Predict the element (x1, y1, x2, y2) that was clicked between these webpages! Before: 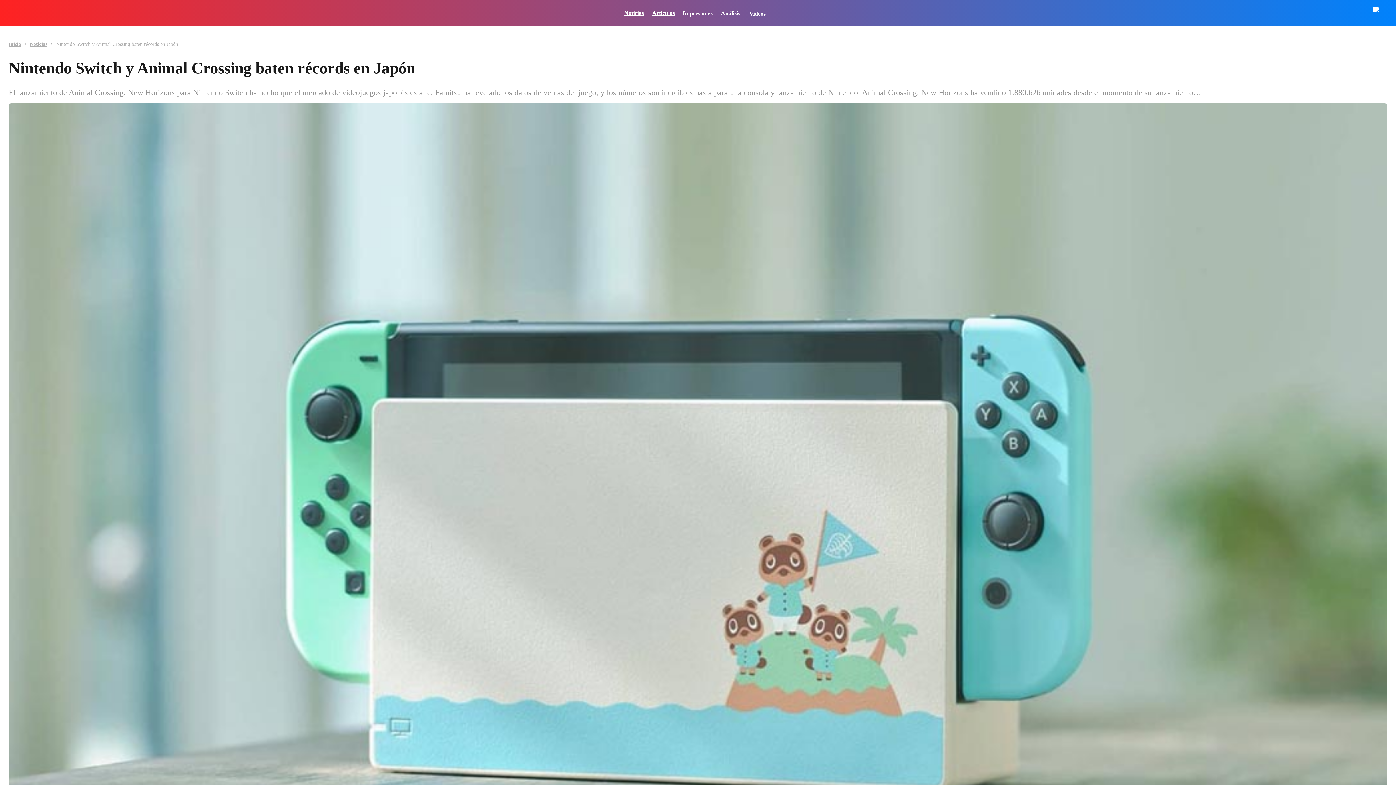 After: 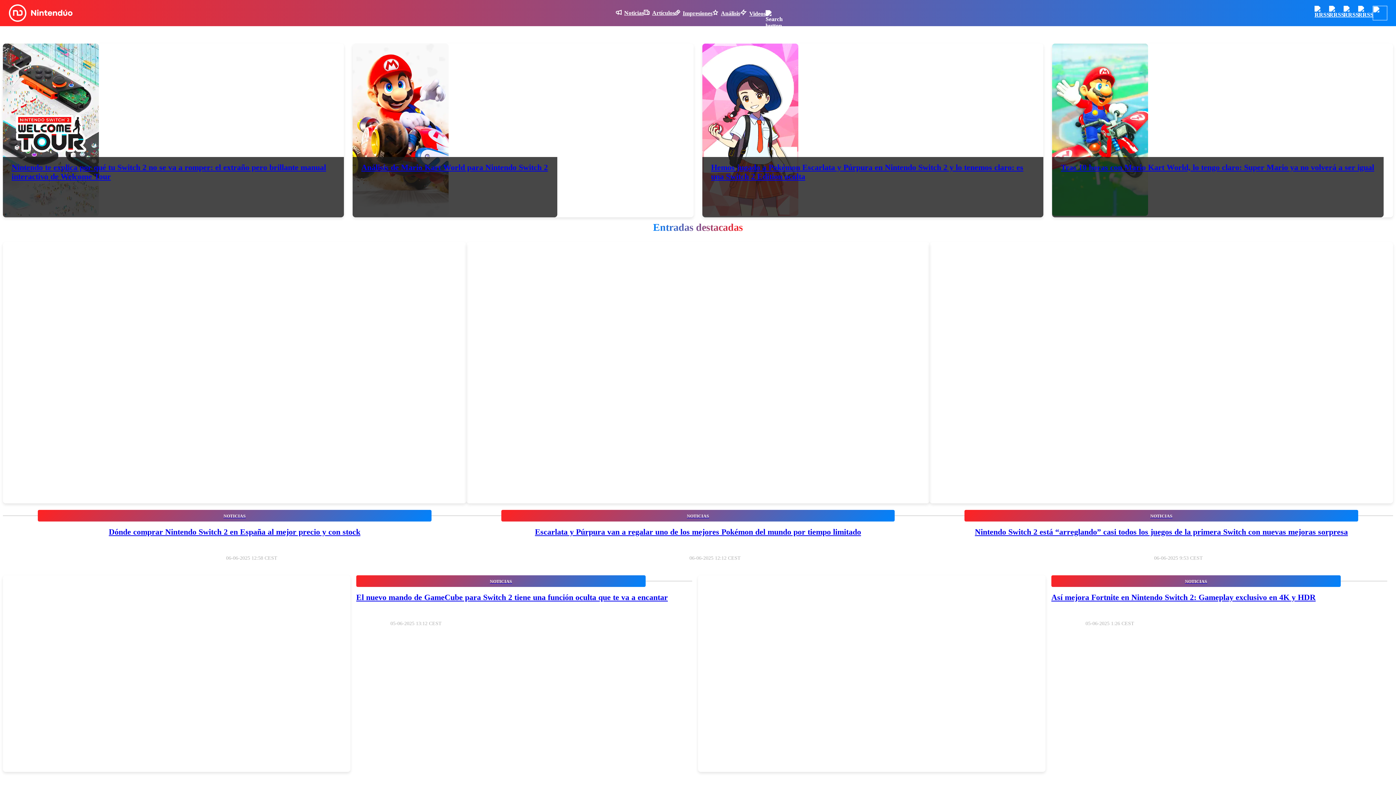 Action: bbox: (8, 41, 21, 46) label: Inicio